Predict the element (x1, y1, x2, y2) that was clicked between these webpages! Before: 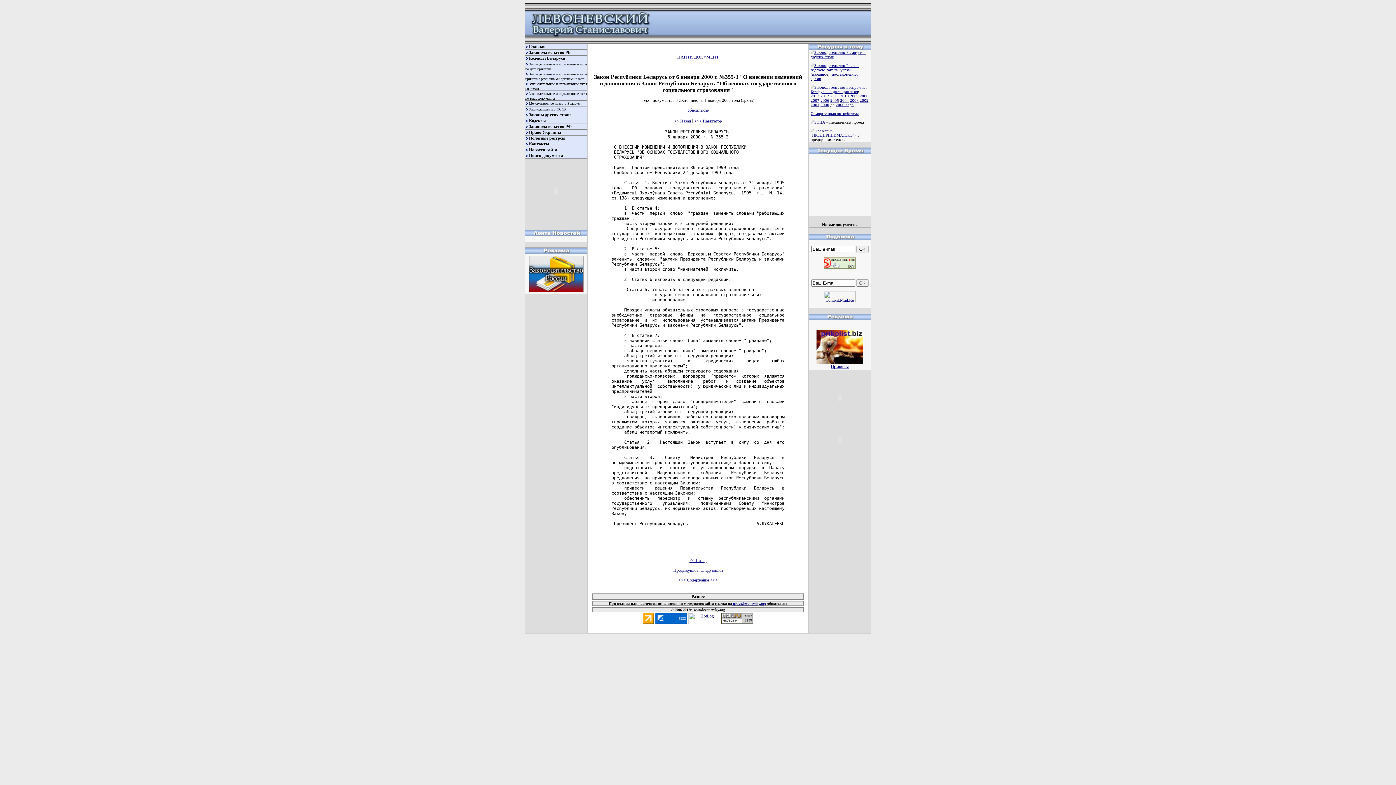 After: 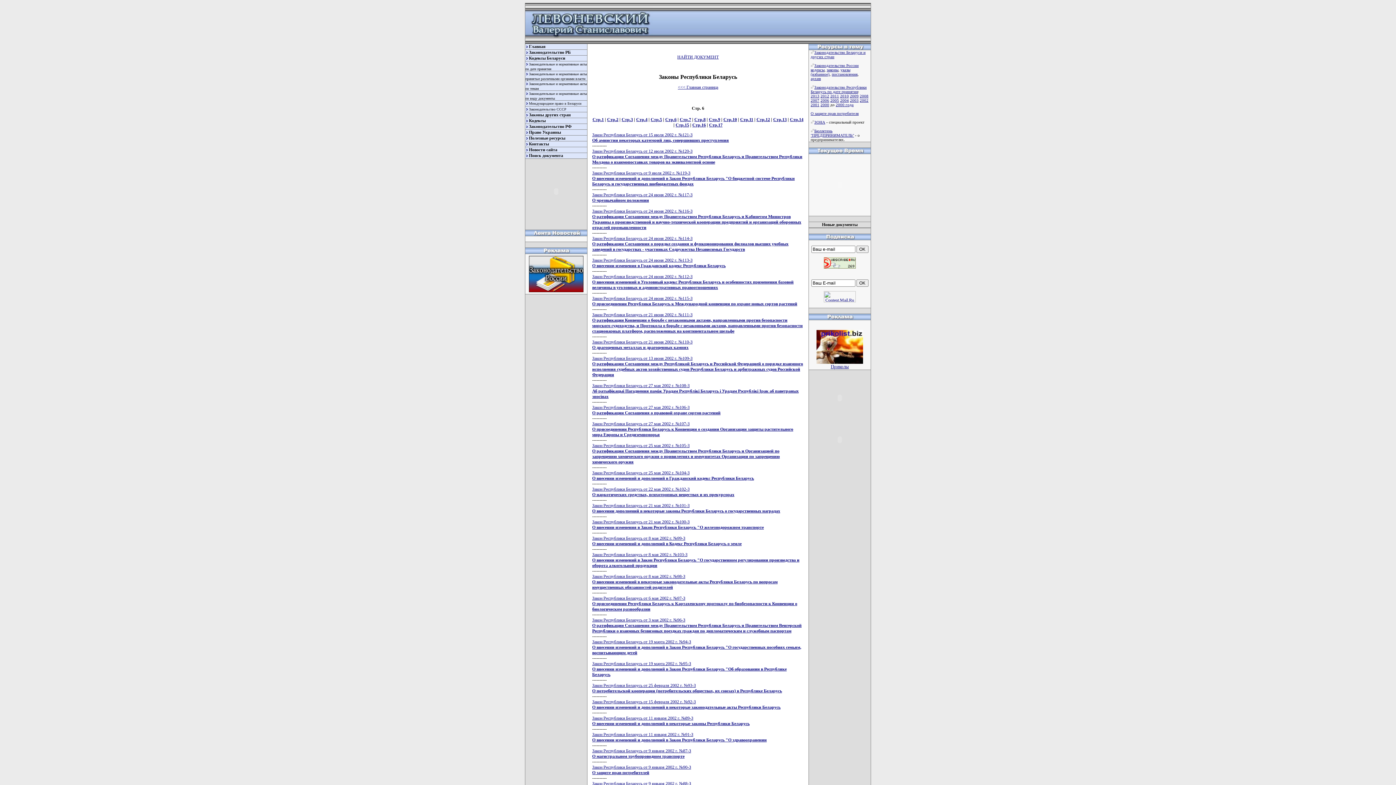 Action: label: Содержание bbox: (687, 577, 709, 582)